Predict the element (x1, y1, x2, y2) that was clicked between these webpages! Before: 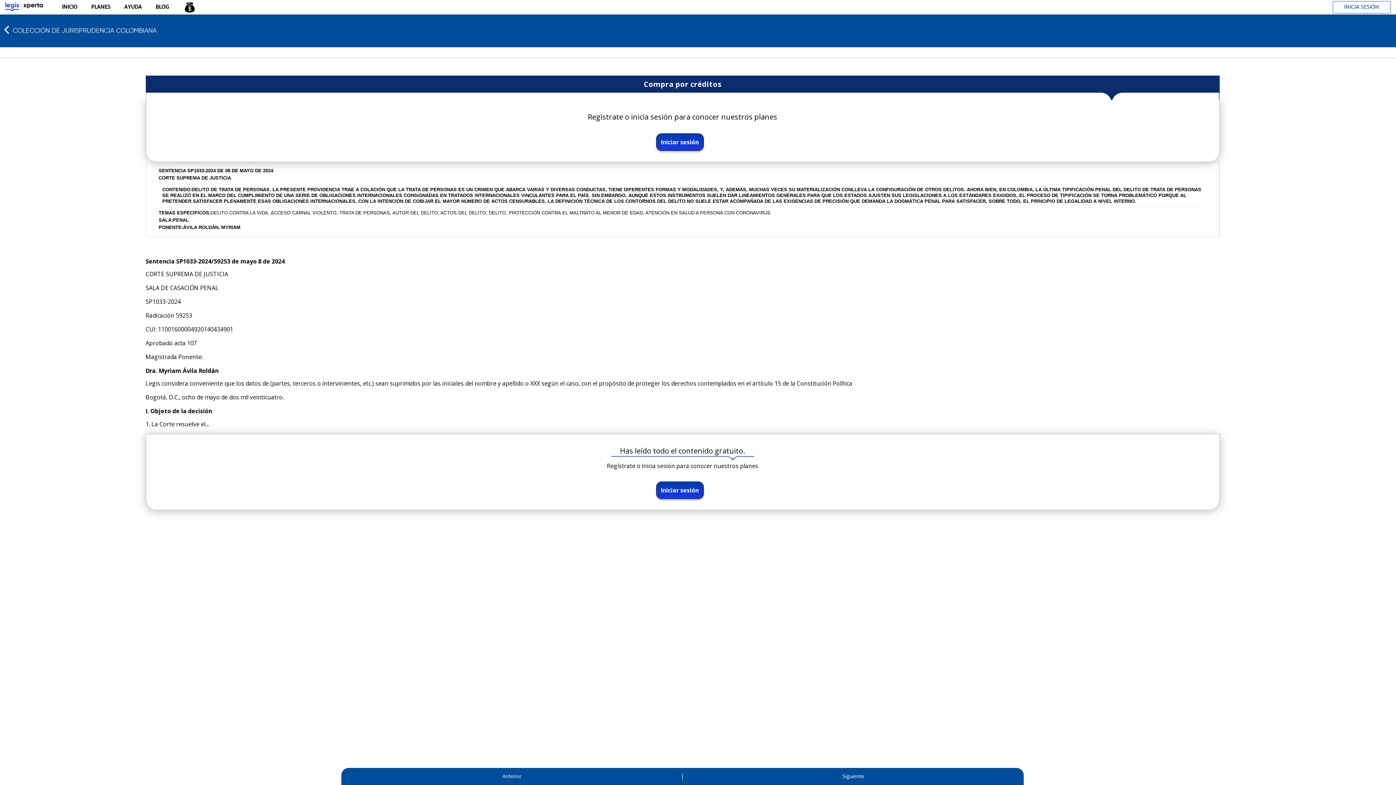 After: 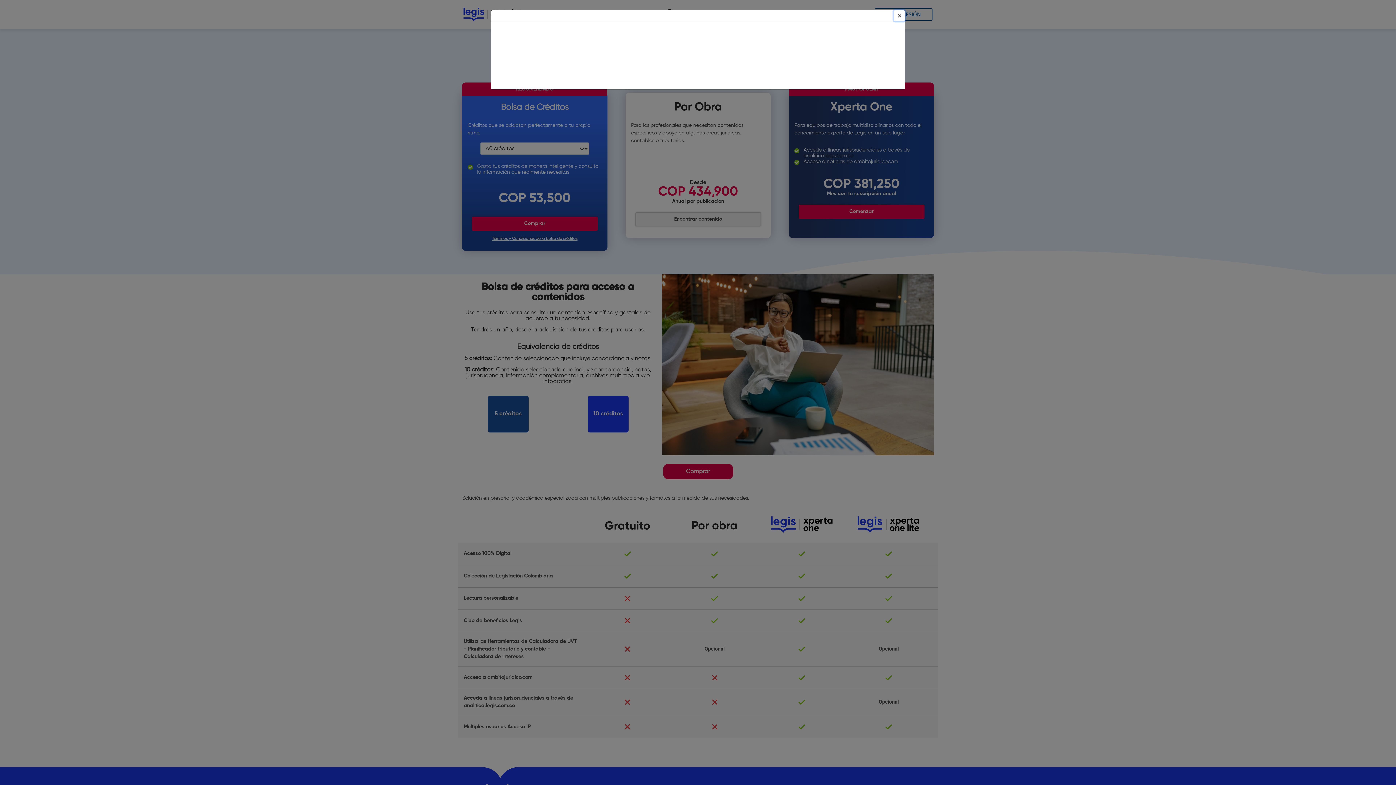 Action: bbox: (84, -1, 117, 15) label: PLANES